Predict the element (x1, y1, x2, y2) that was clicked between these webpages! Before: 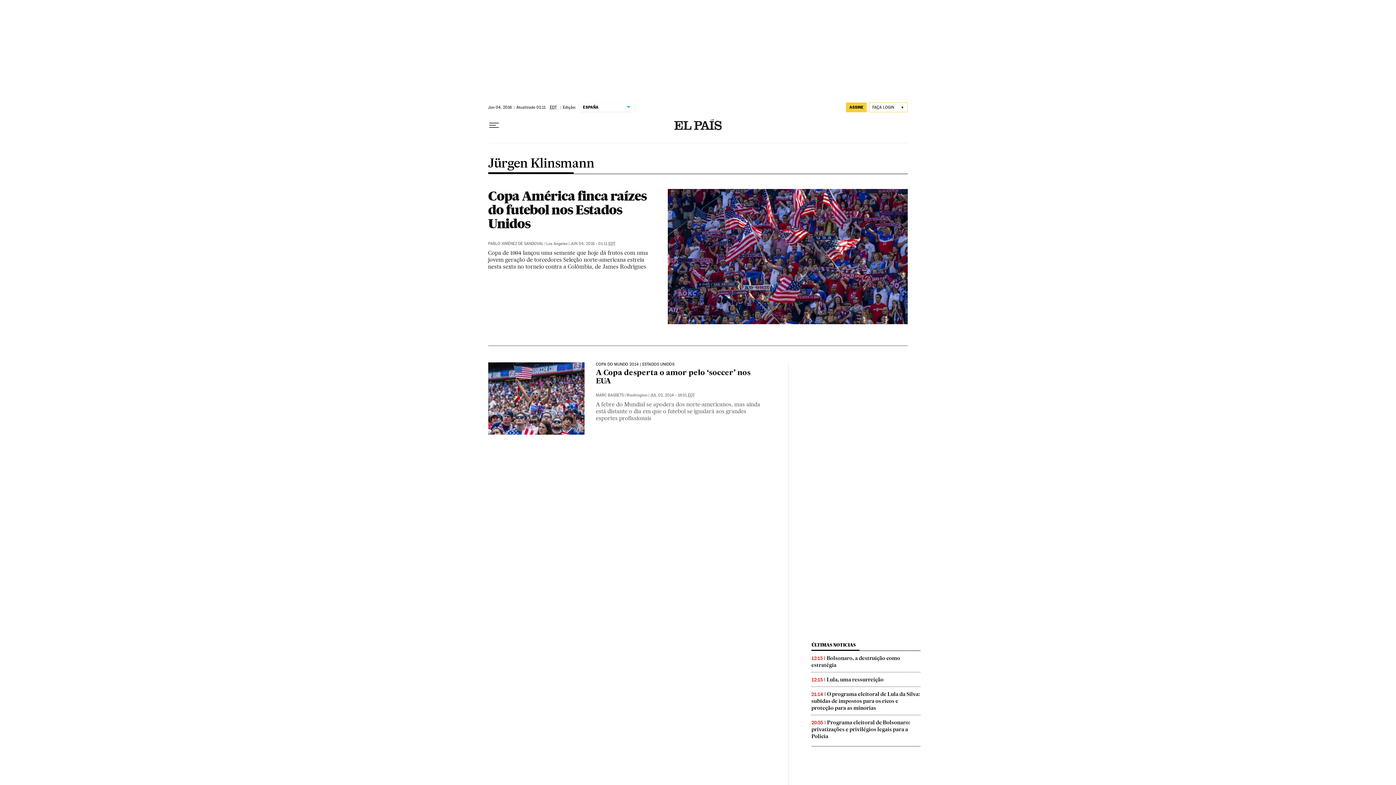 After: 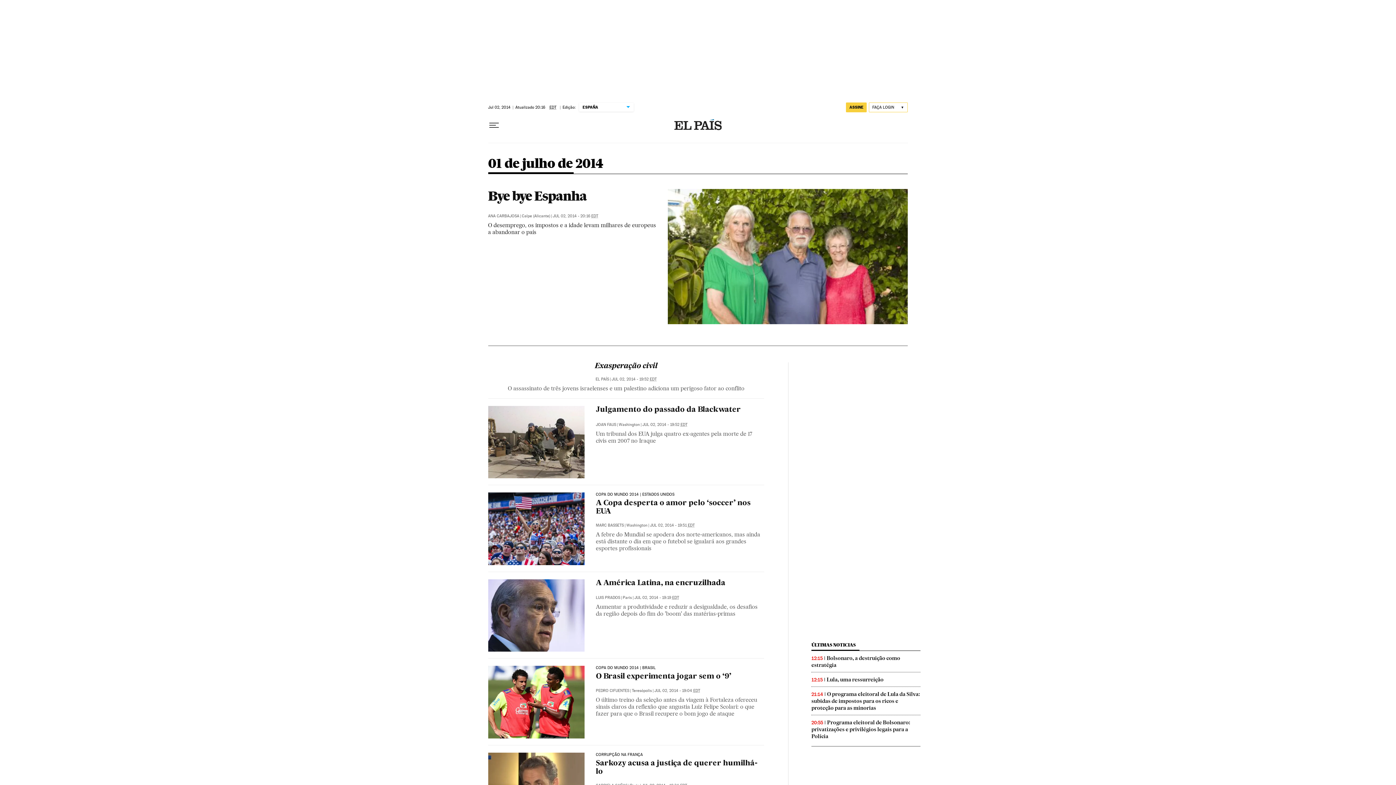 Action: label: JUL 02, 2014 - 19:51 EDT bbox: (650, 392, 694, 397)